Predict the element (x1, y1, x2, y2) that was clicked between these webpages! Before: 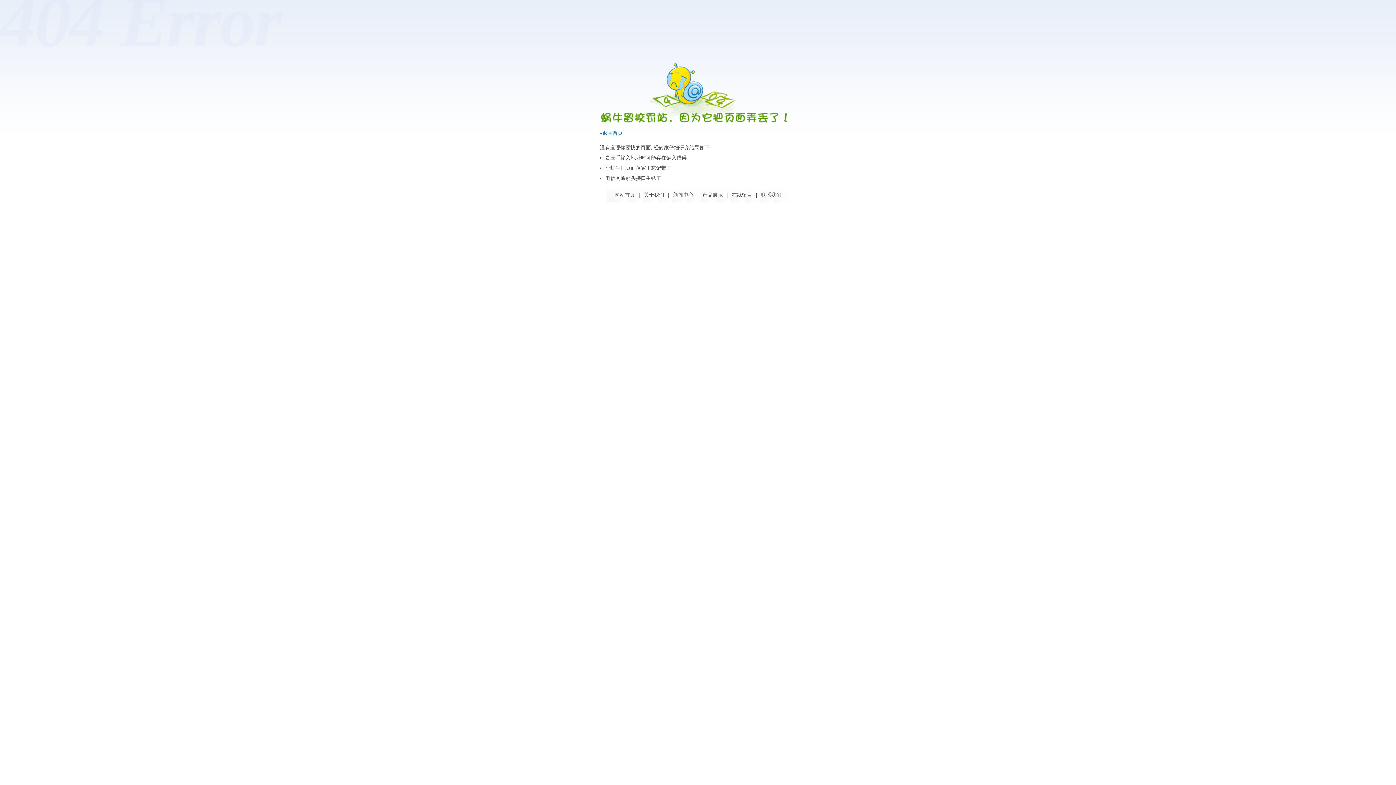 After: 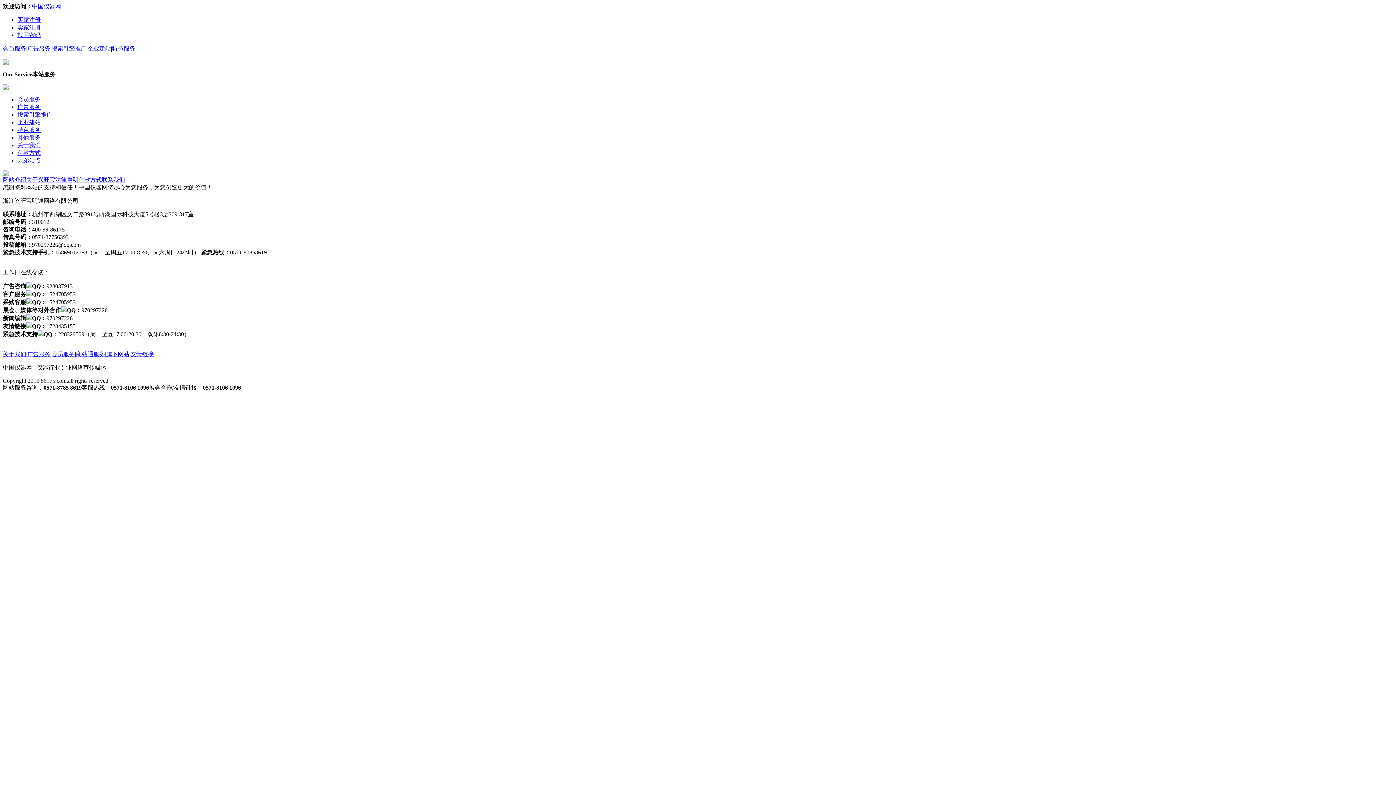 Action: label: 联系我们 bbox: (761, 192, 781, 197)